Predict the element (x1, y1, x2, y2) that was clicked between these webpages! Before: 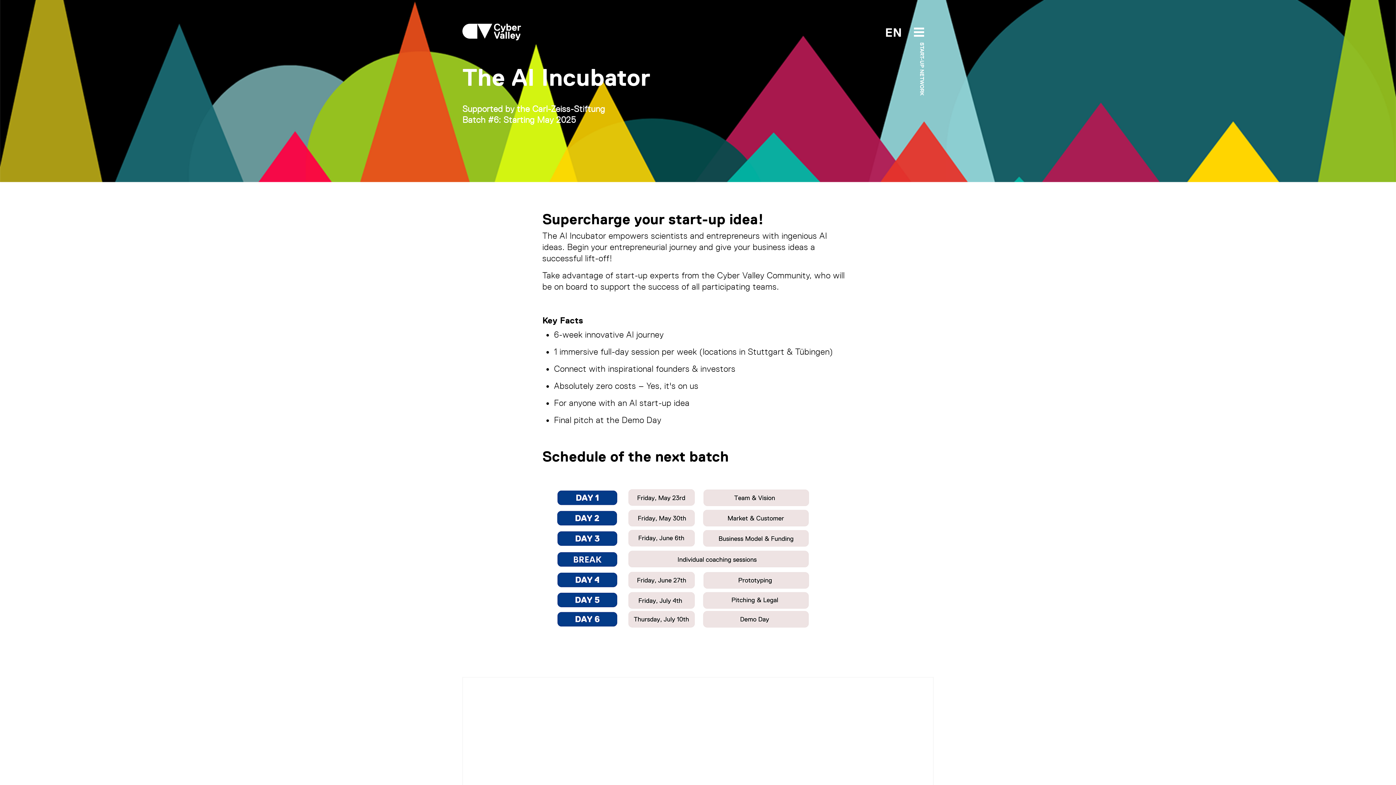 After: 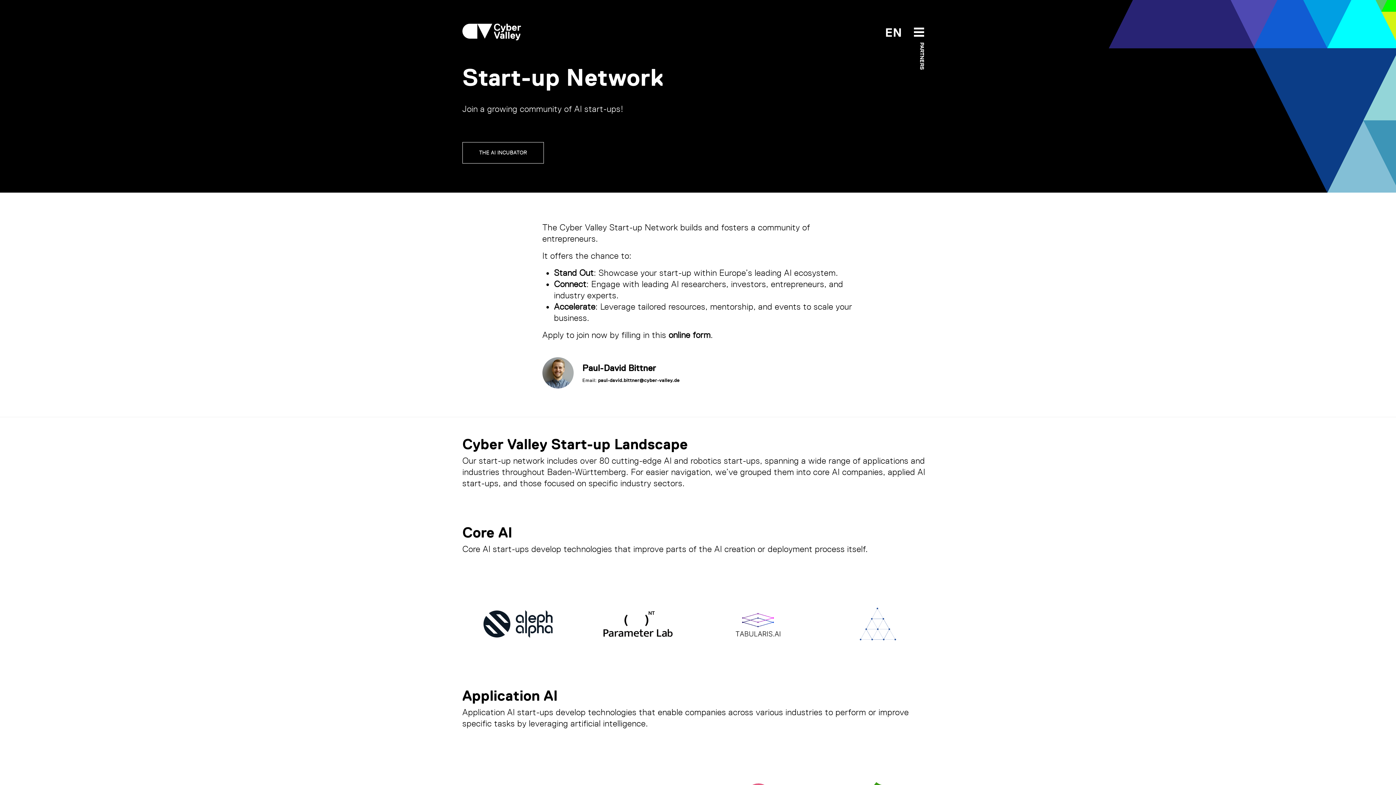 Action: label: START-UP NETWORK bbox: (919, 42, 925, 95)